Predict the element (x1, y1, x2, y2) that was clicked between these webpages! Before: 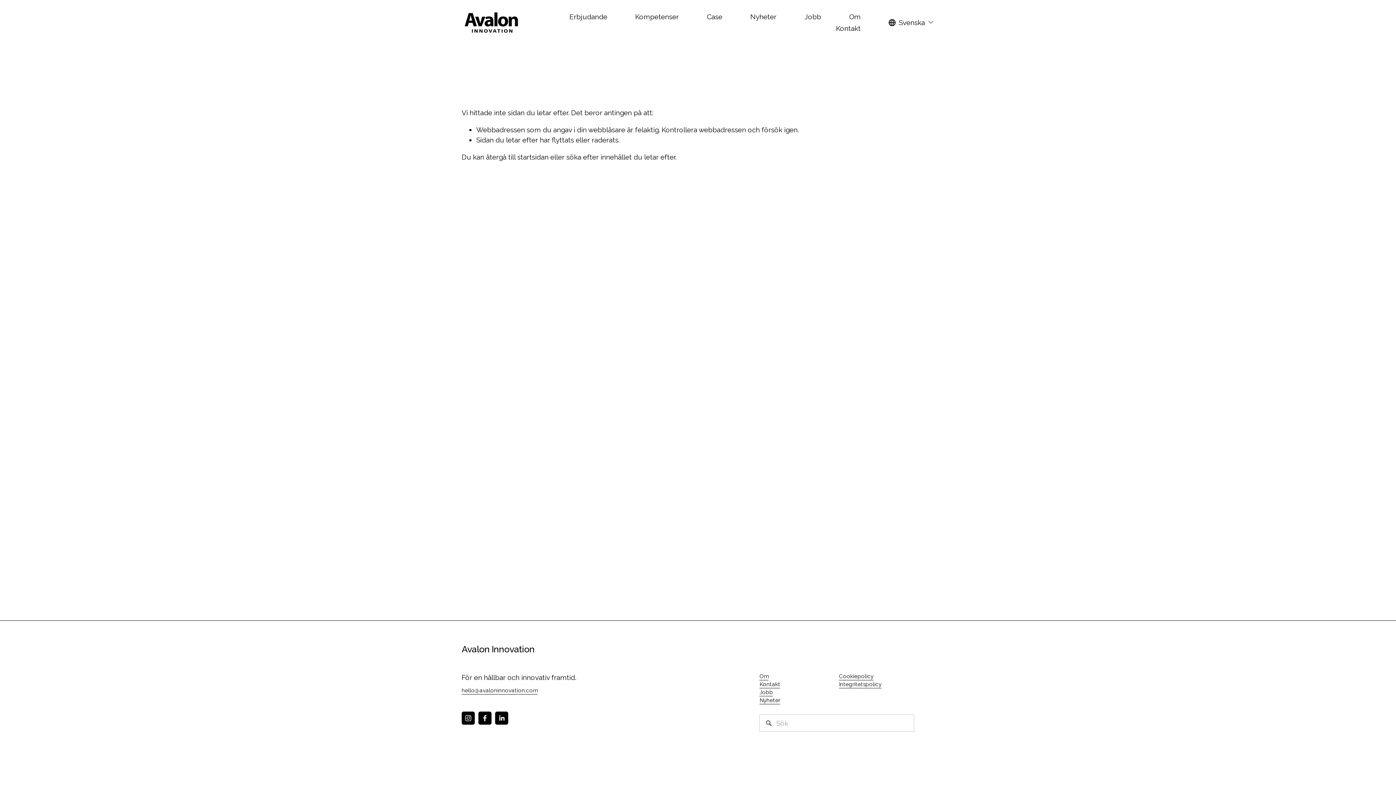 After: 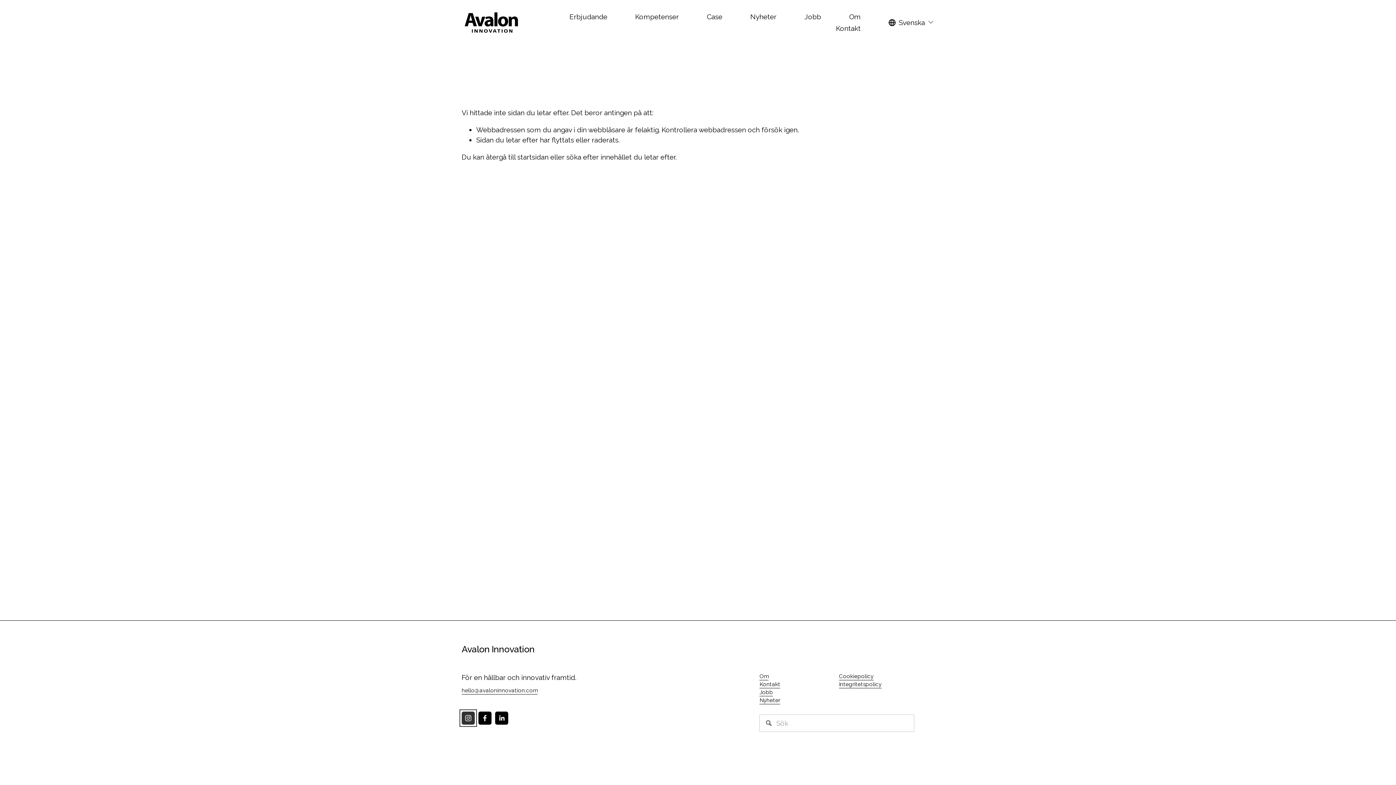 Action: bbox: (461, 712, 474, 725) label: Instagram